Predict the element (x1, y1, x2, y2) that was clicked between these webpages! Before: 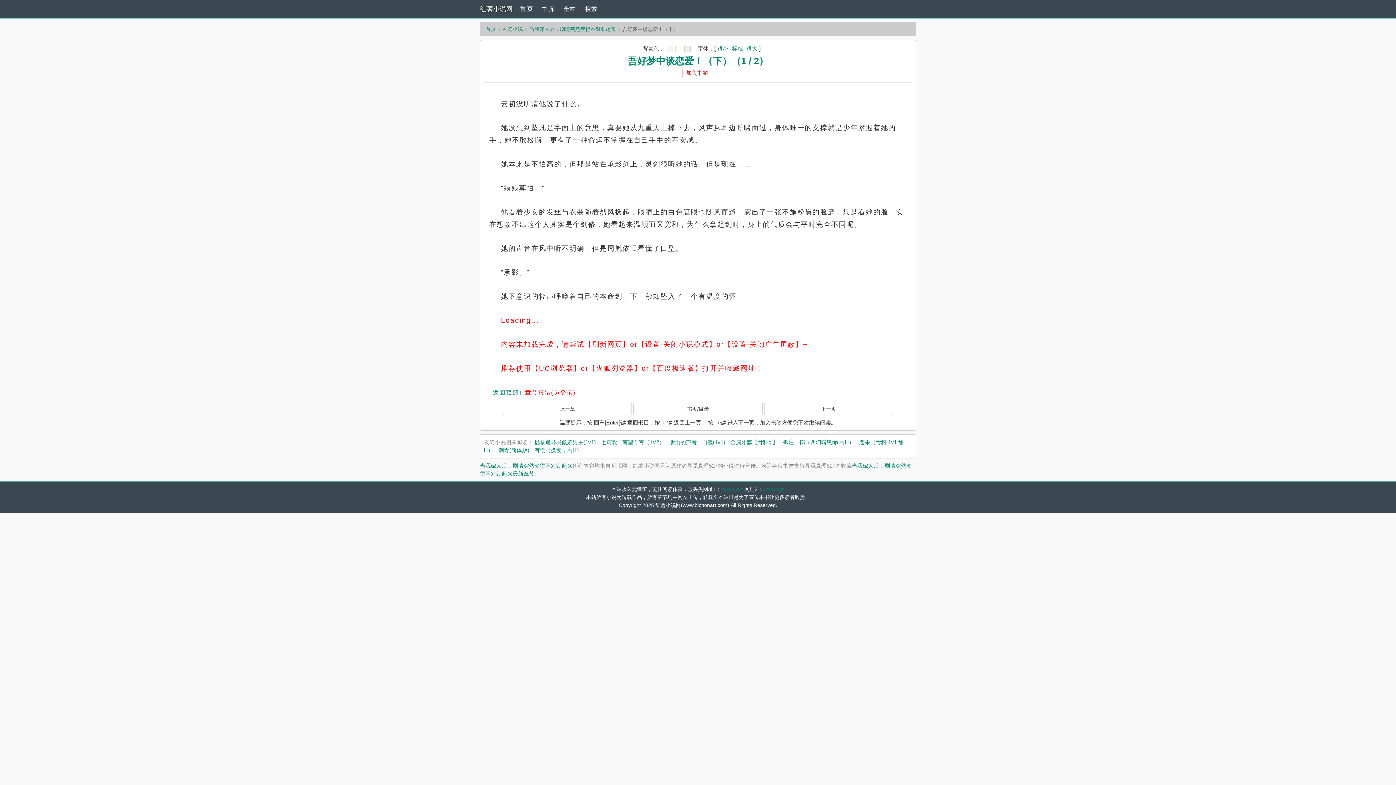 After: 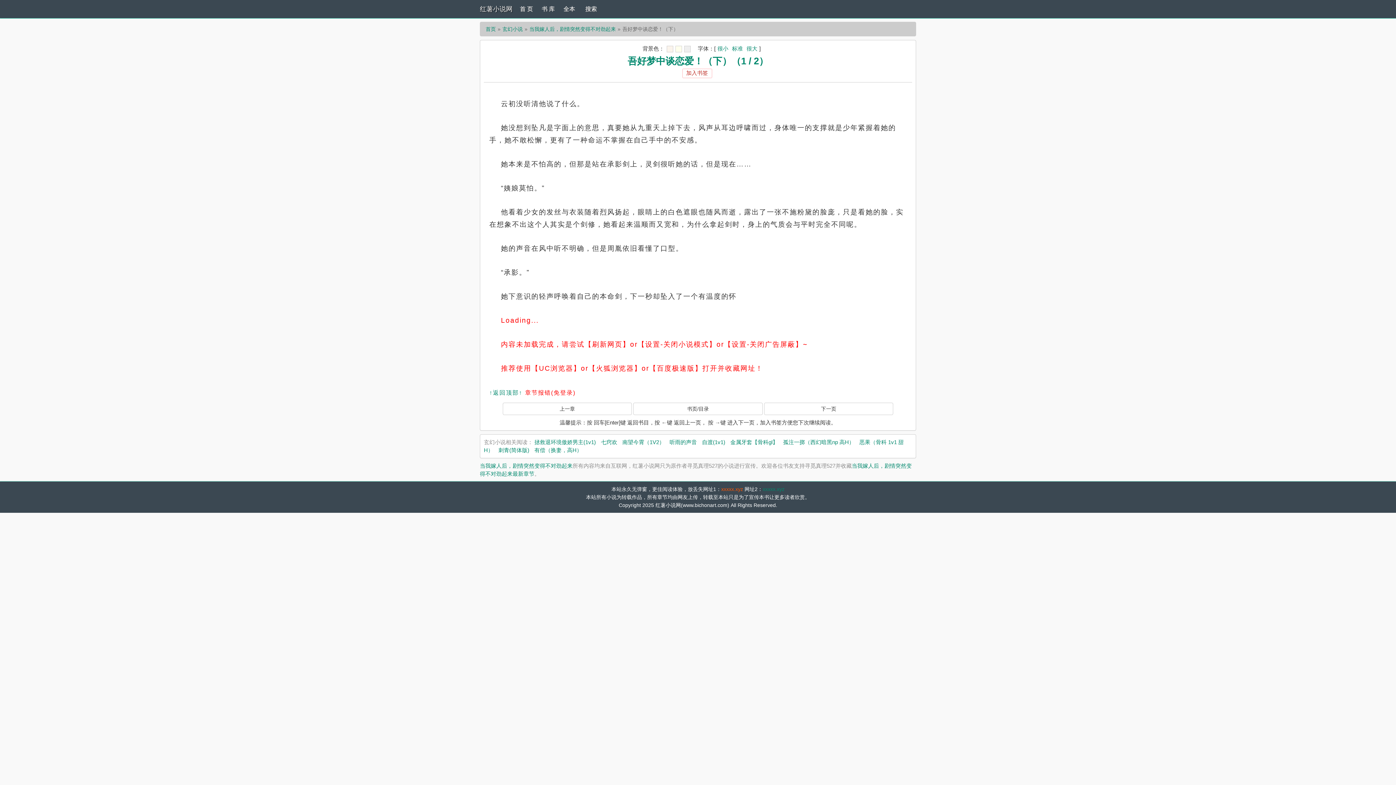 Action: bbox: (721, 486, 743, 492) label: xxxxx.xyz